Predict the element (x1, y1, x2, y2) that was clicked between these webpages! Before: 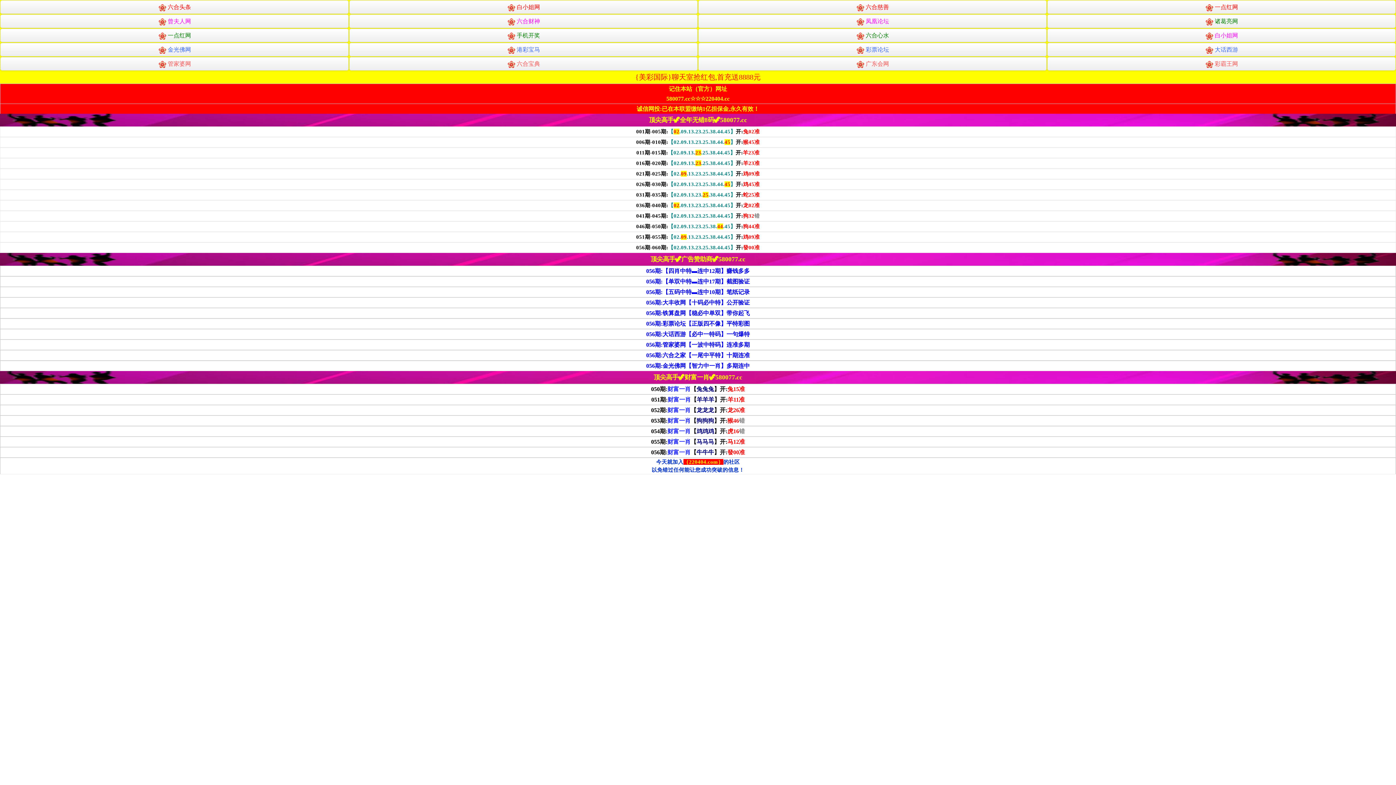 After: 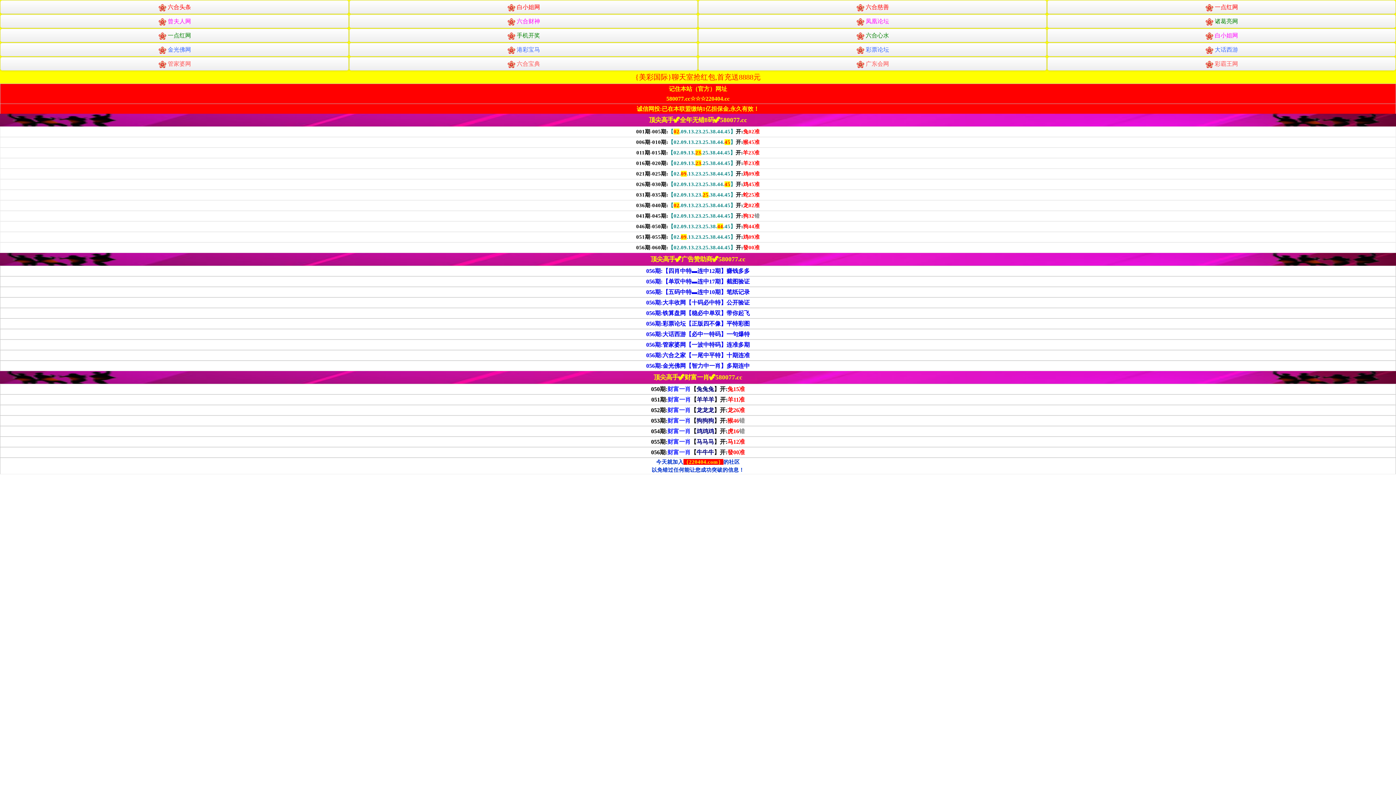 Action: label: 凤凰论坛 bbox: (698, 14, 1046, 28)